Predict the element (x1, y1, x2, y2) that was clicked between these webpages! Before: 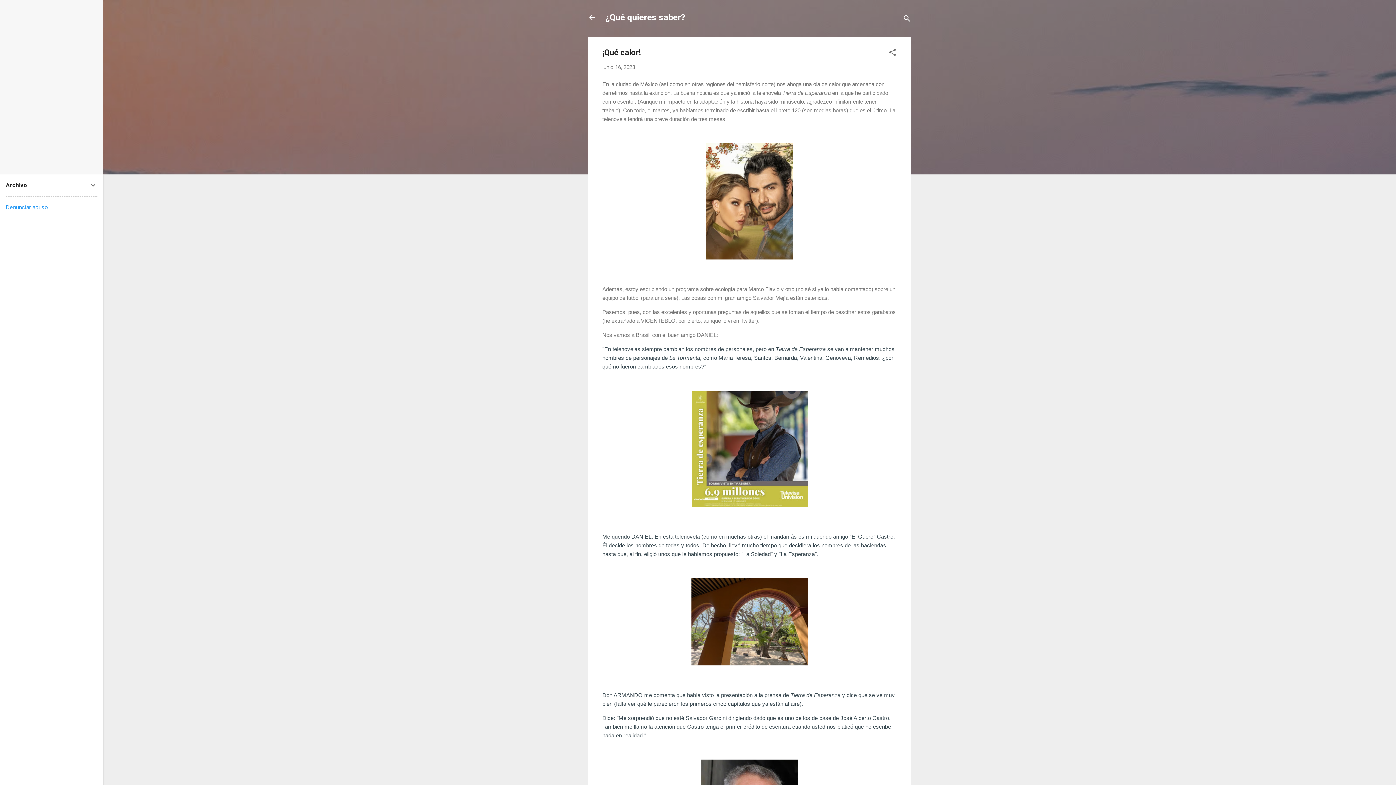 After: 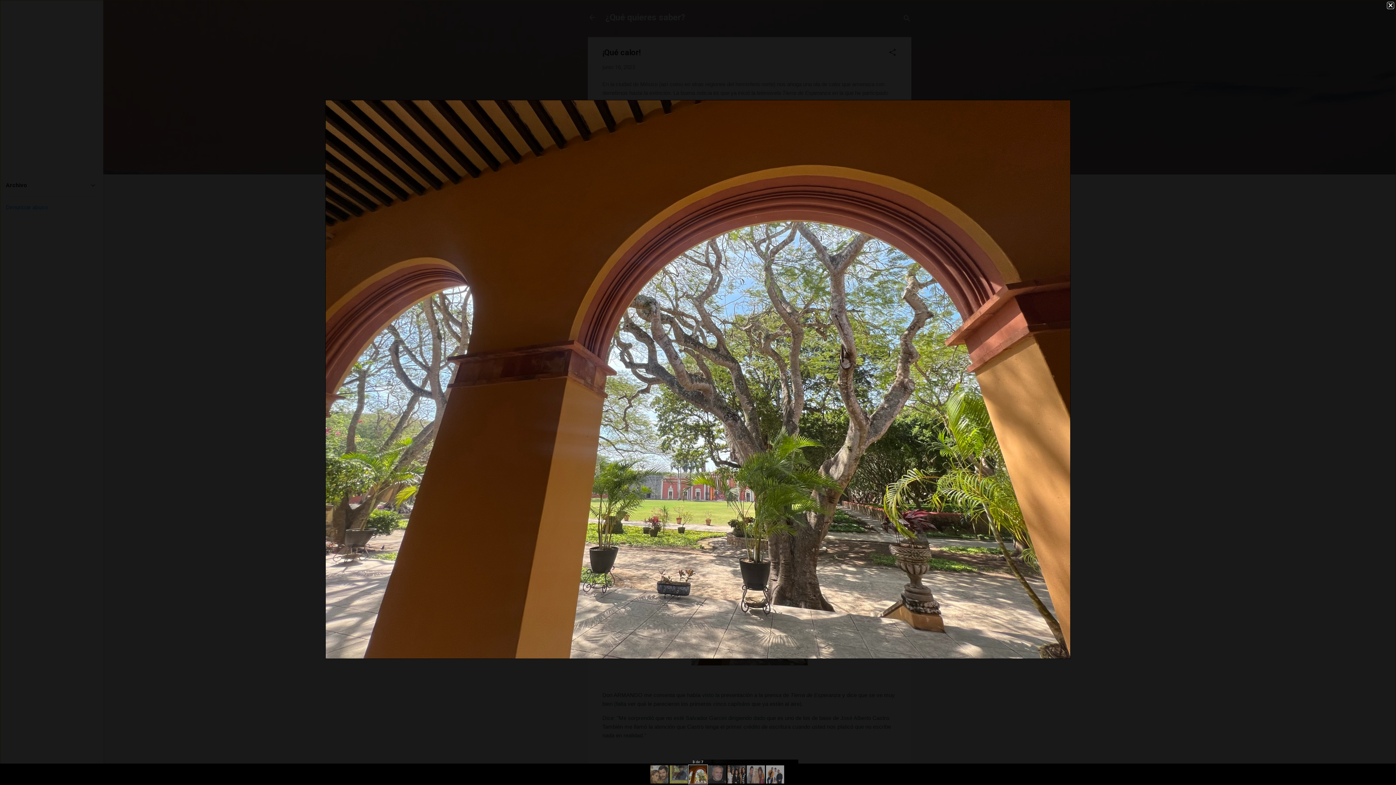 Action: bbox: (691, 578, 808, 668)